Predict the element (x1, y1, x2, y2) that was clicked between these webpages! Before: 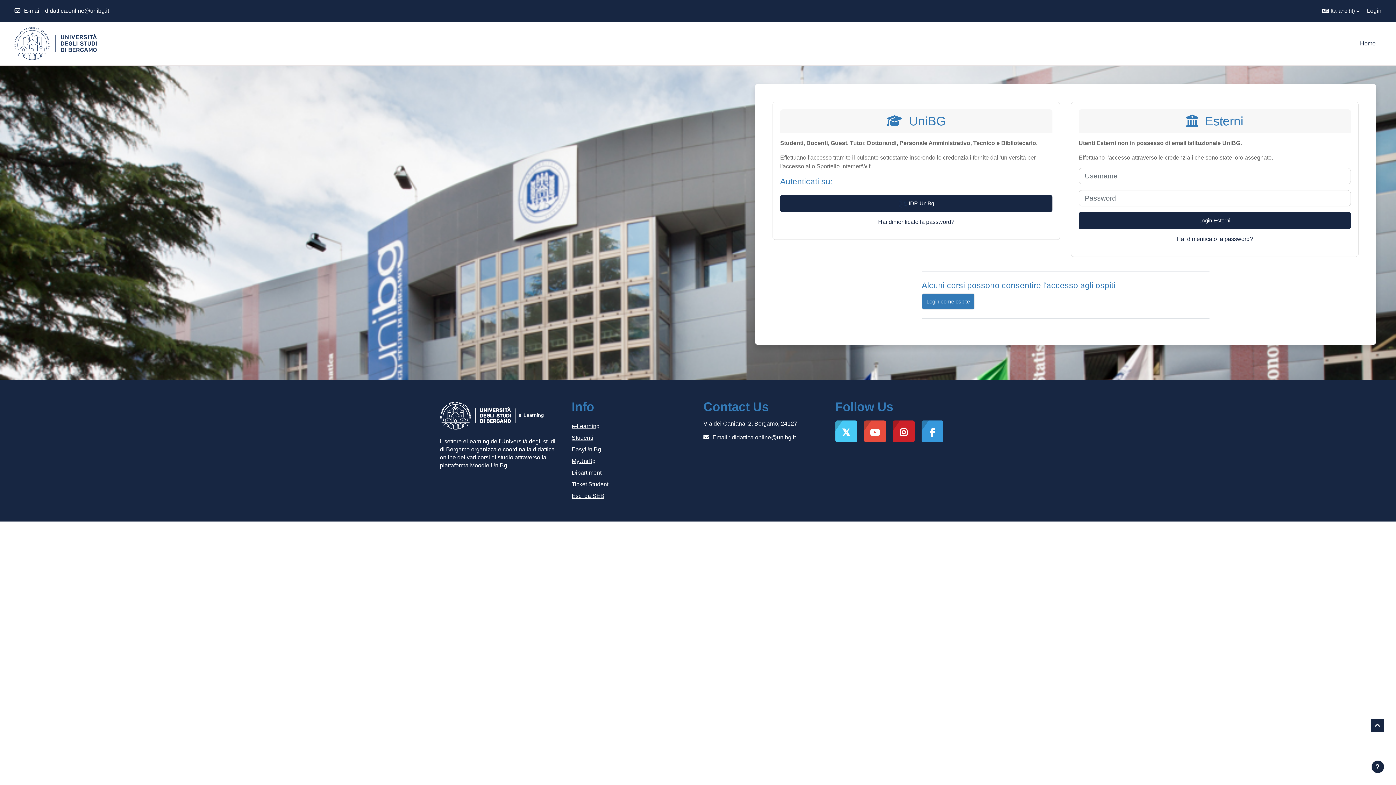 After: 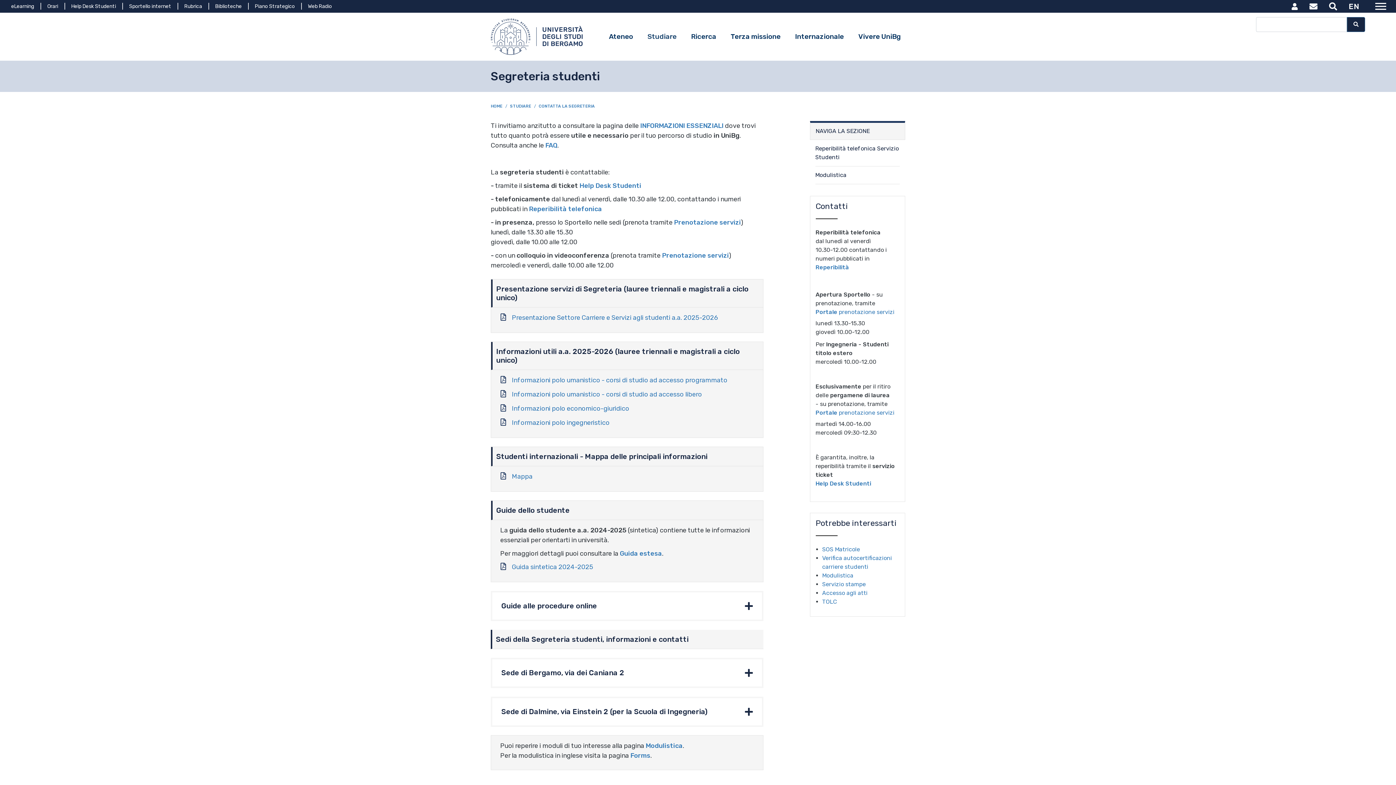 Action: label: Studenti bbox: (571, 432, 692, 444)